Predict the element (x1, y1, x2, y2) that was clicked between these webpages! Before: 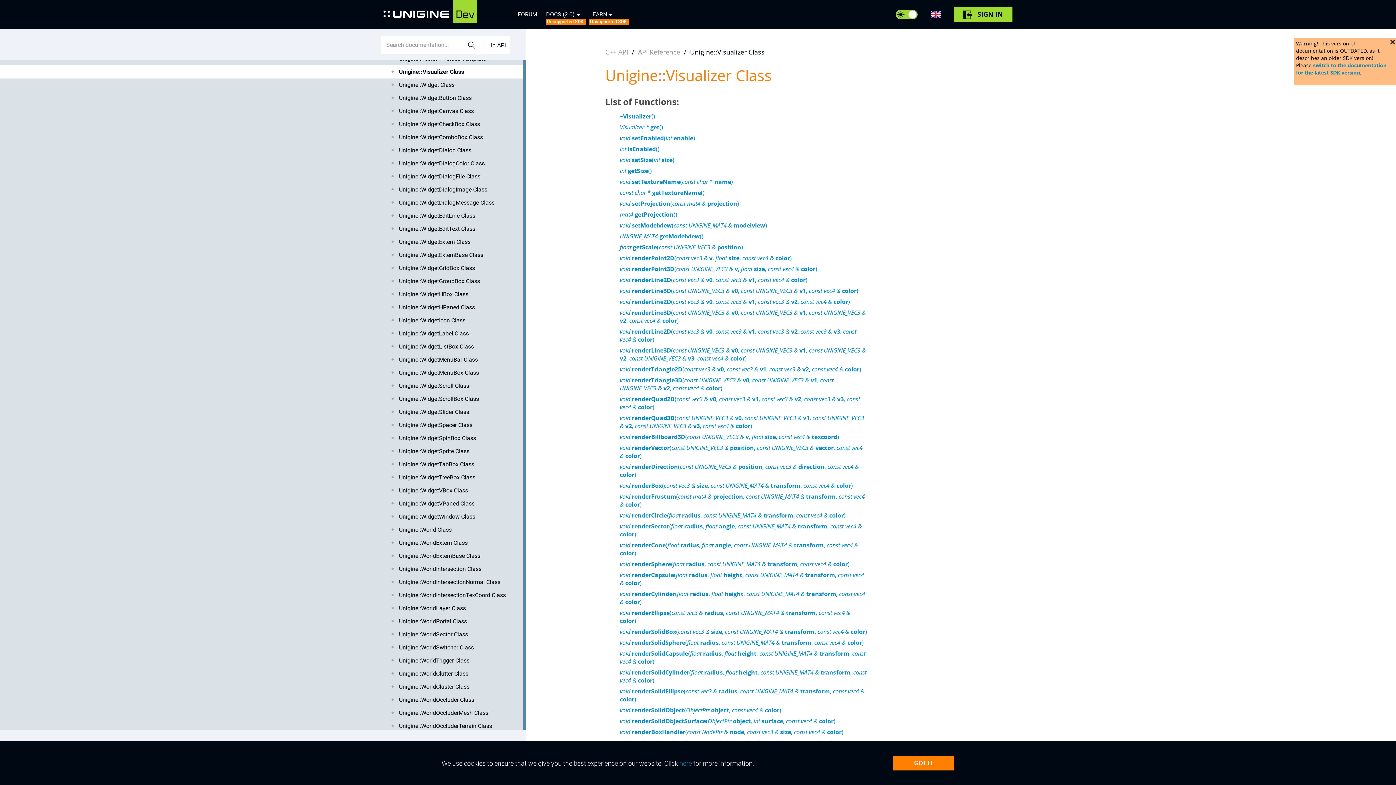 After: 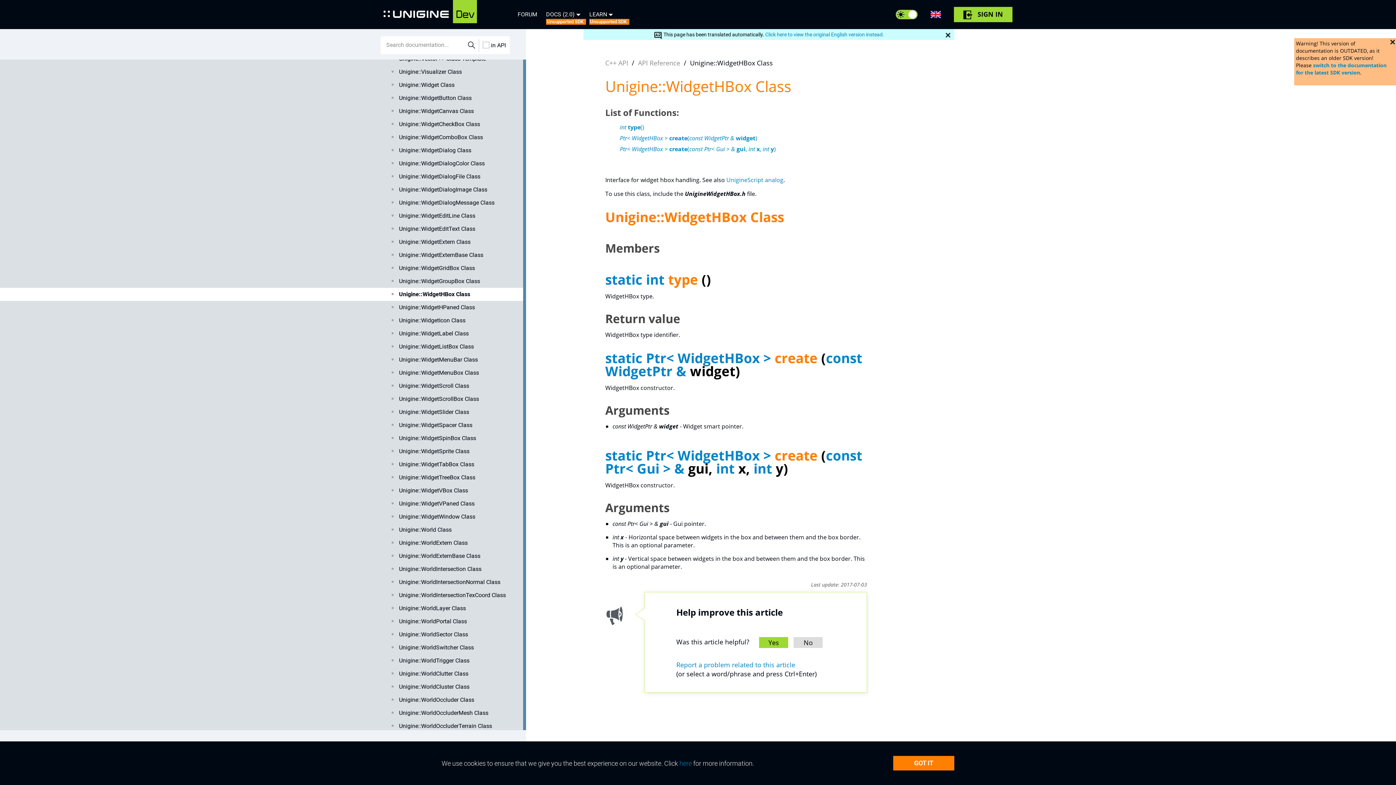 Action: label: Unigine::WidgetHBox Class bbox: (391, 288, 509, 301)